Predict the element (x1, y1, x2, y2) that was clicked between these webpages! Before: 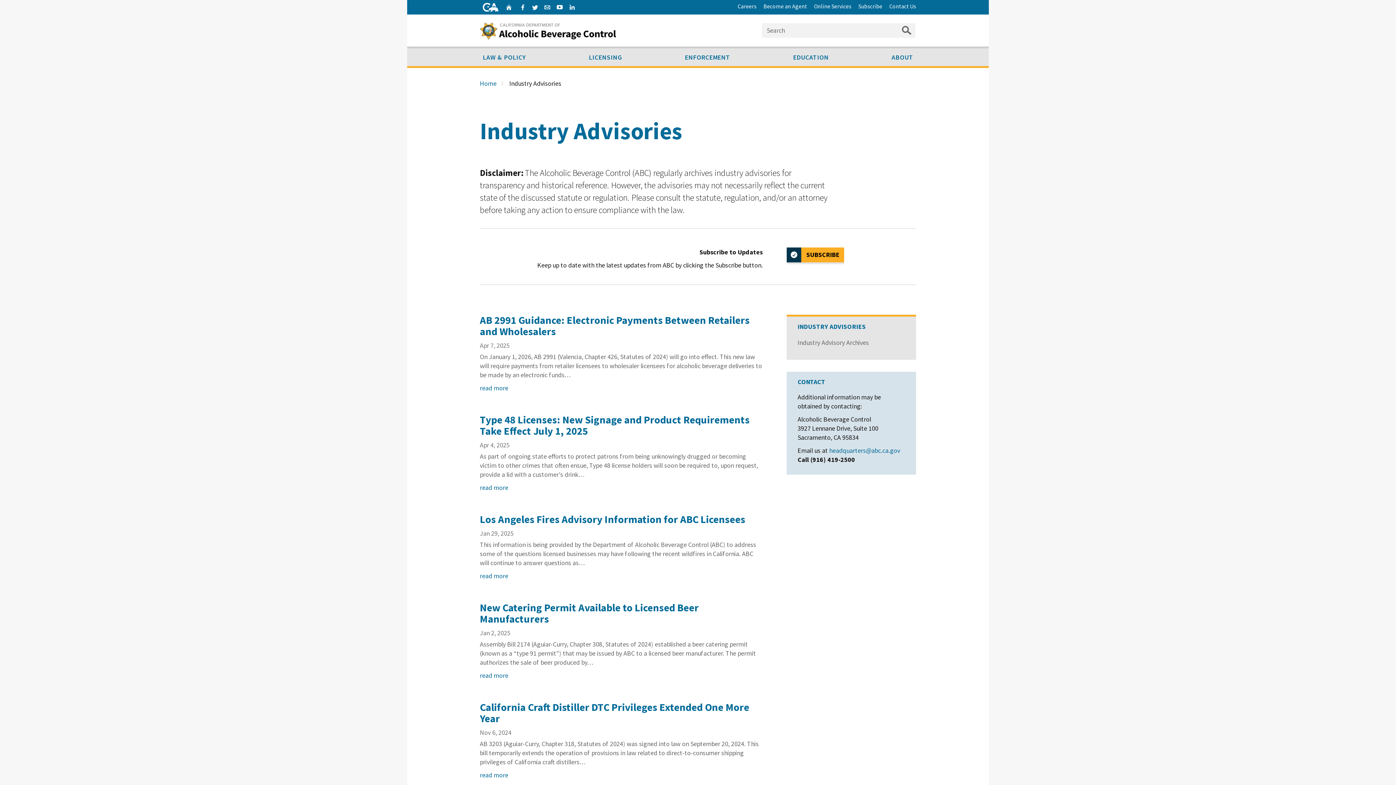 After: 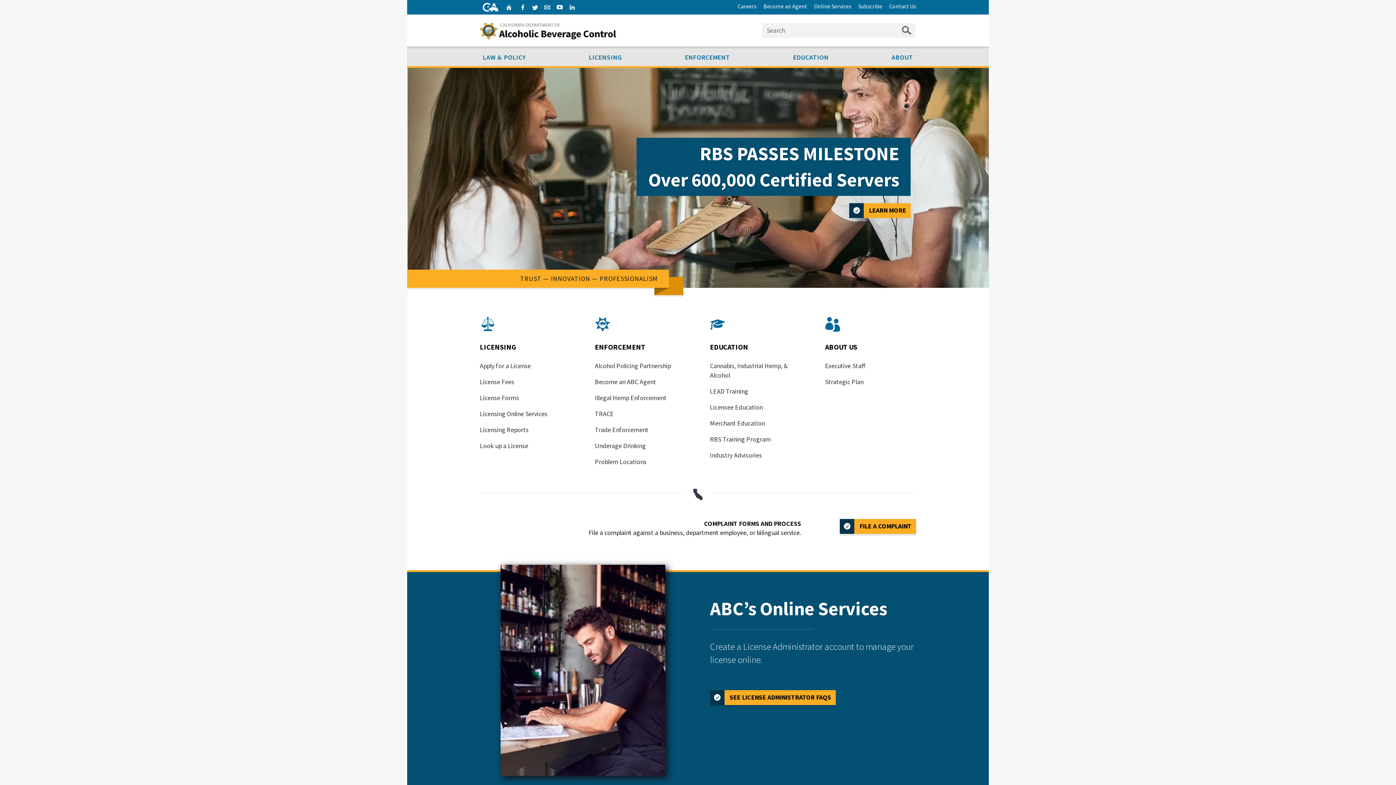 Action: label: Home bbox: (480, 79, 496, 87)